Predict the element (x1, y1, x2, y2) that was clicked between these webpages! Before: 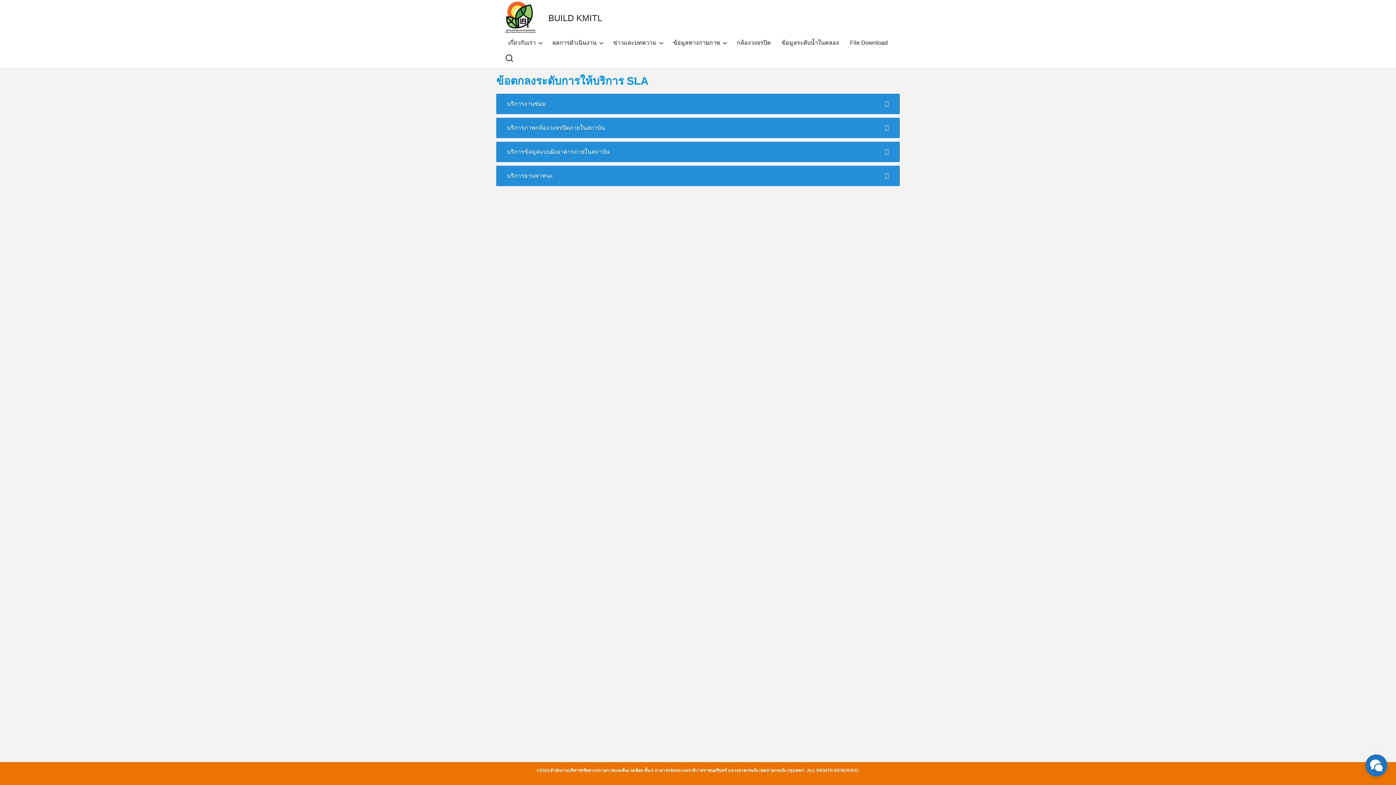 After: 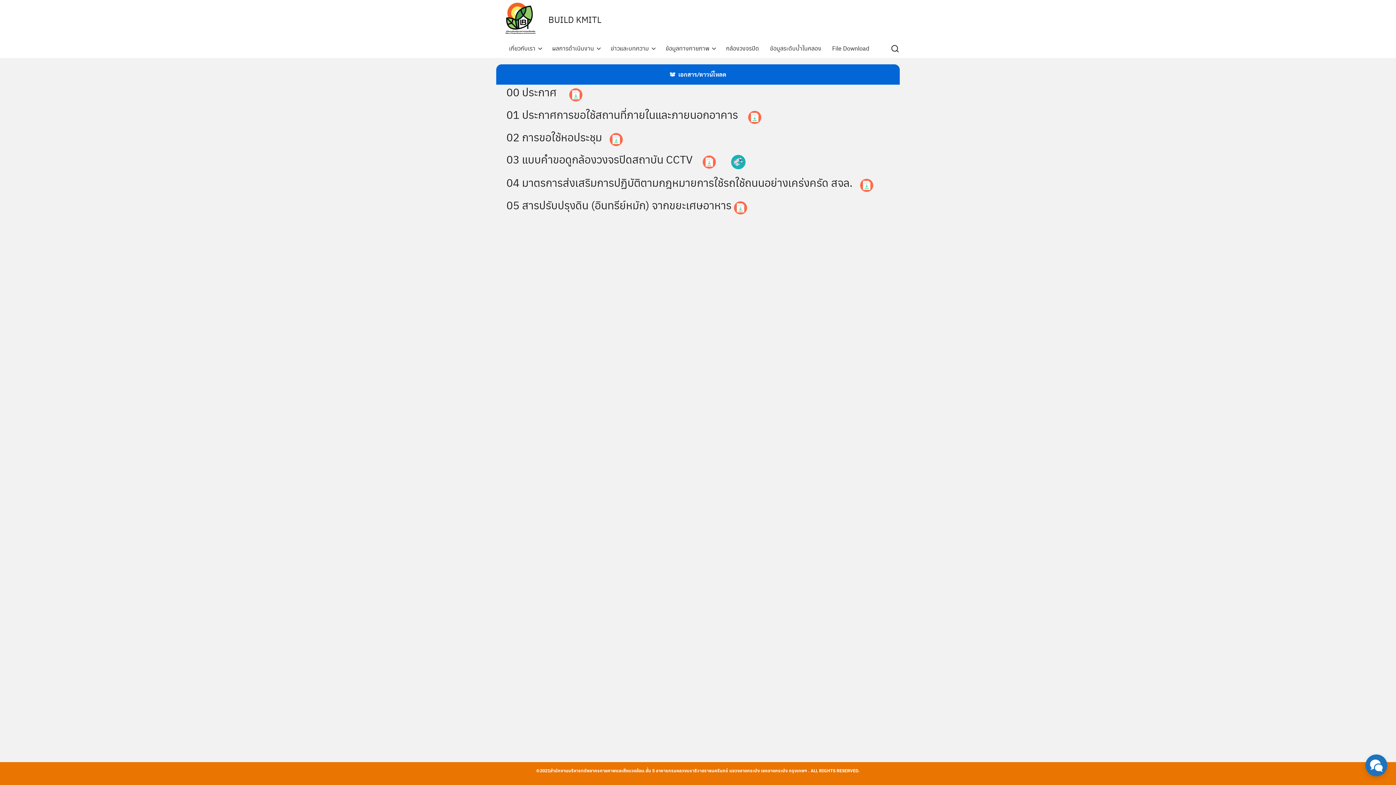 Action: bbox: (844, 36, 893, 49) label: File Download